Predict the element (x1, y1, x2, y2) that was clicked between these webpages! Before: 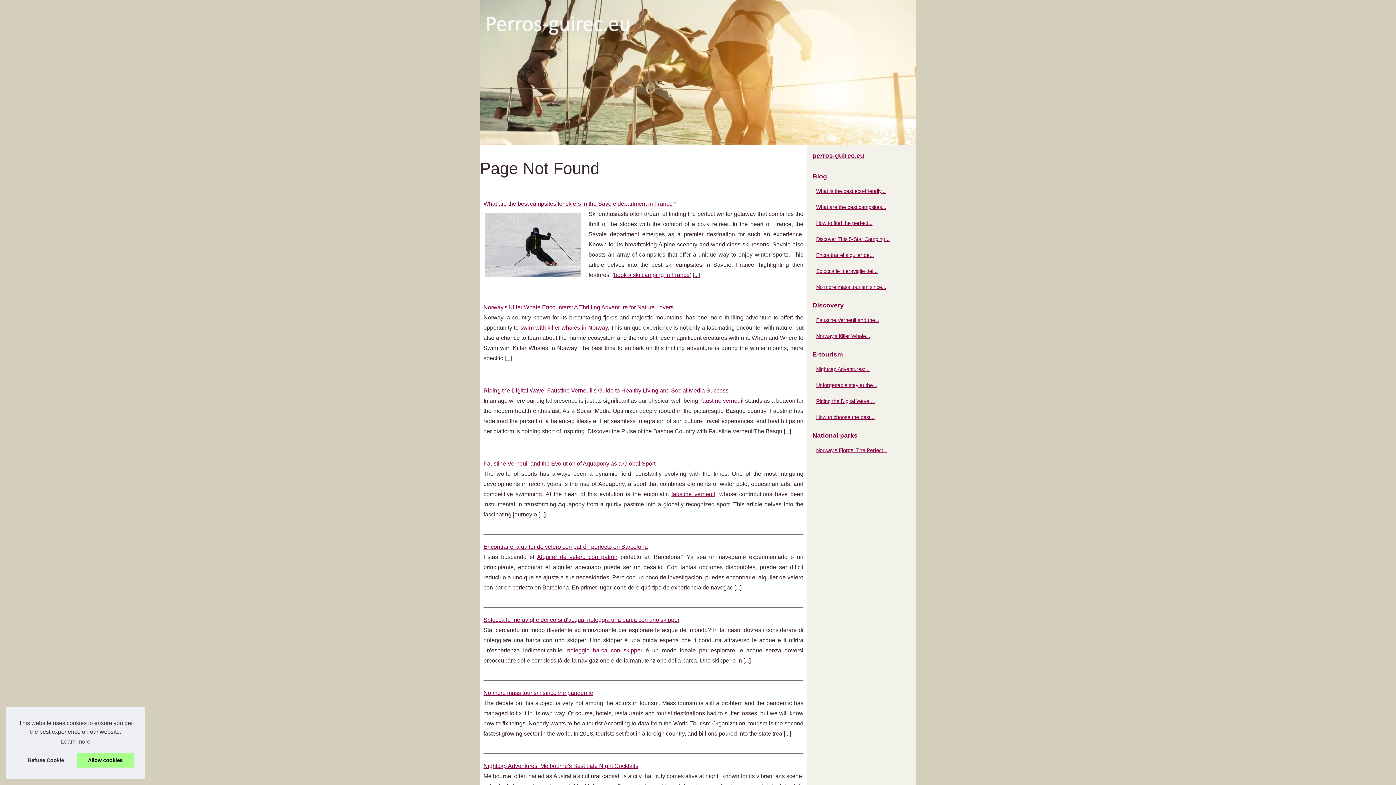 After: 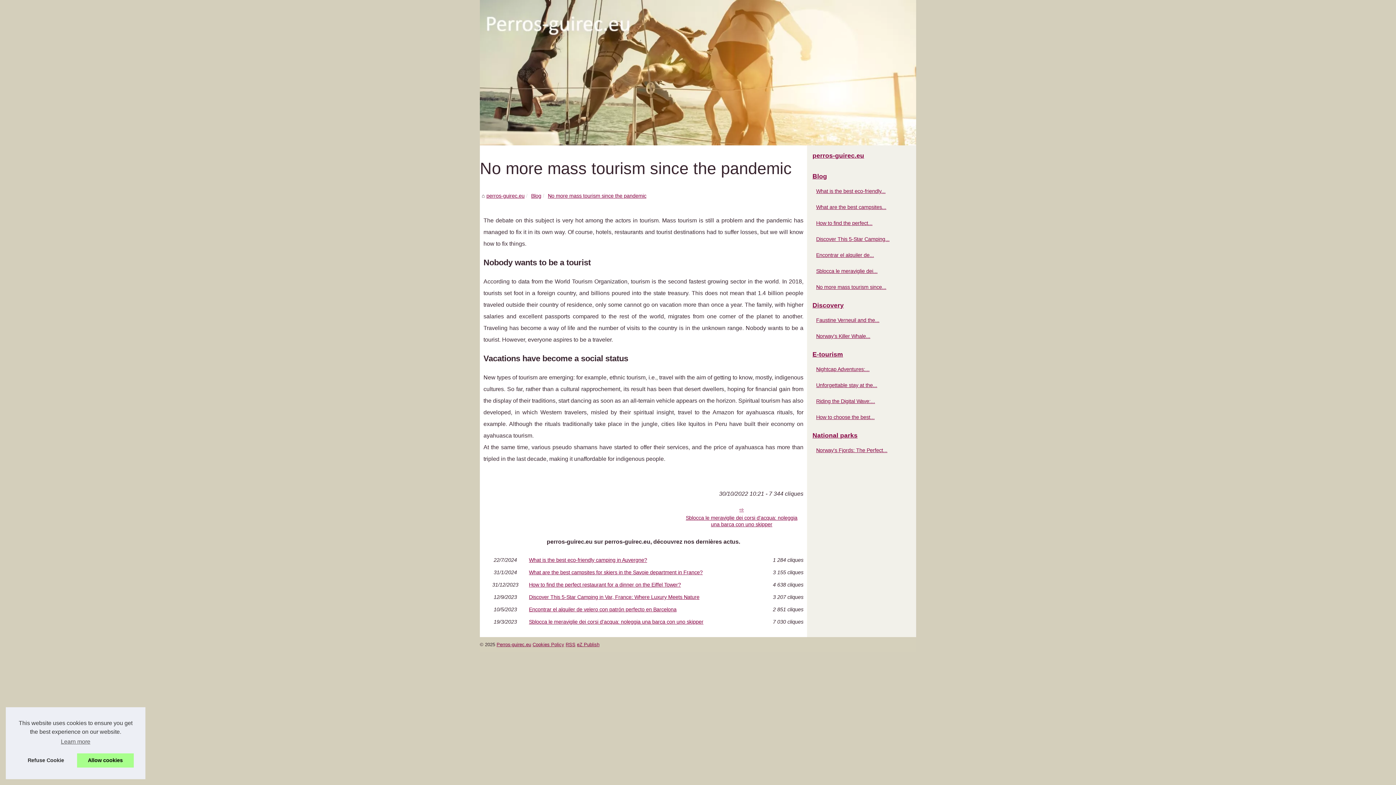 Action: bbox: (814, 282, 901, 291) label: No more mass tourism since...